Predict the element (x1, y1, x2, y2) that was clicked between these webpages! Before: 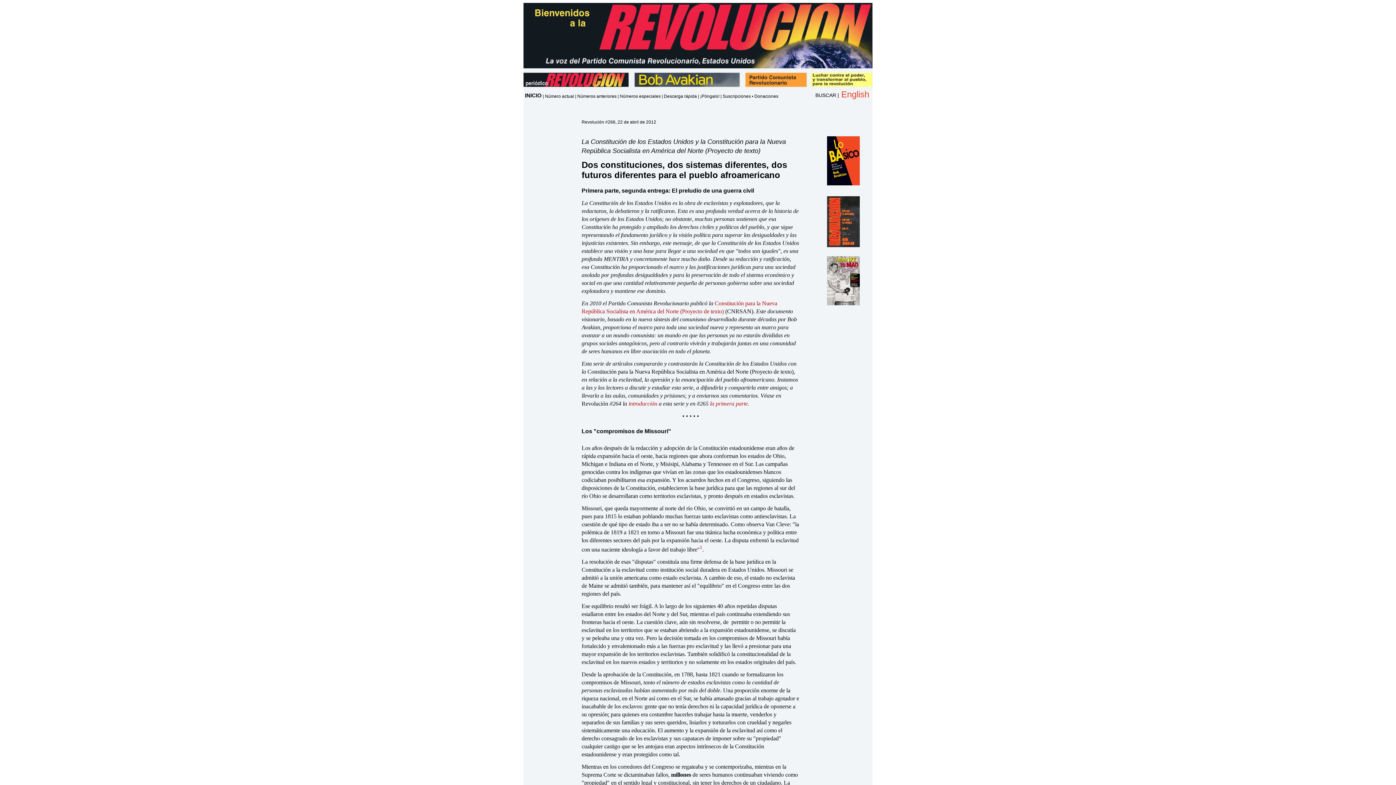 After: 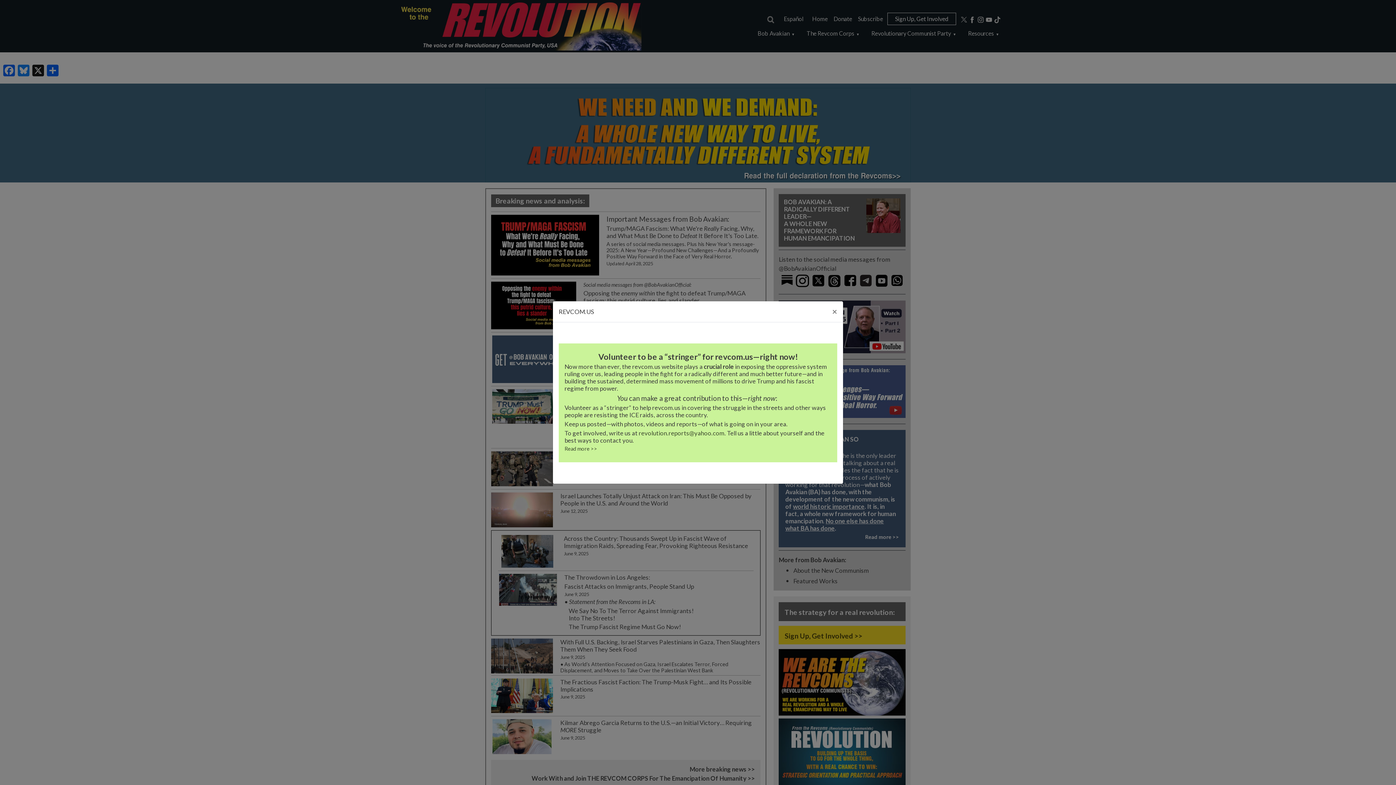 Action: label: English bbox: (841, 89, 869, 99)